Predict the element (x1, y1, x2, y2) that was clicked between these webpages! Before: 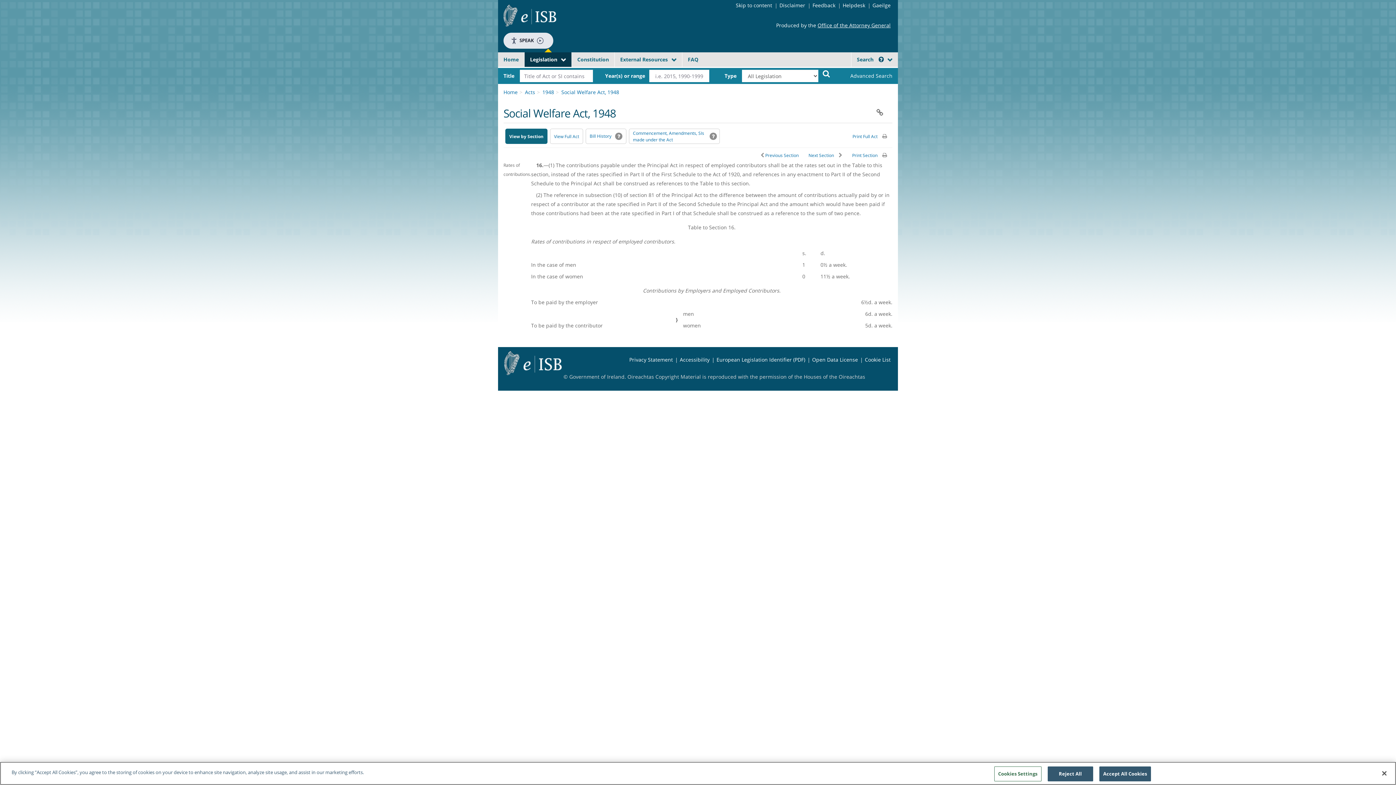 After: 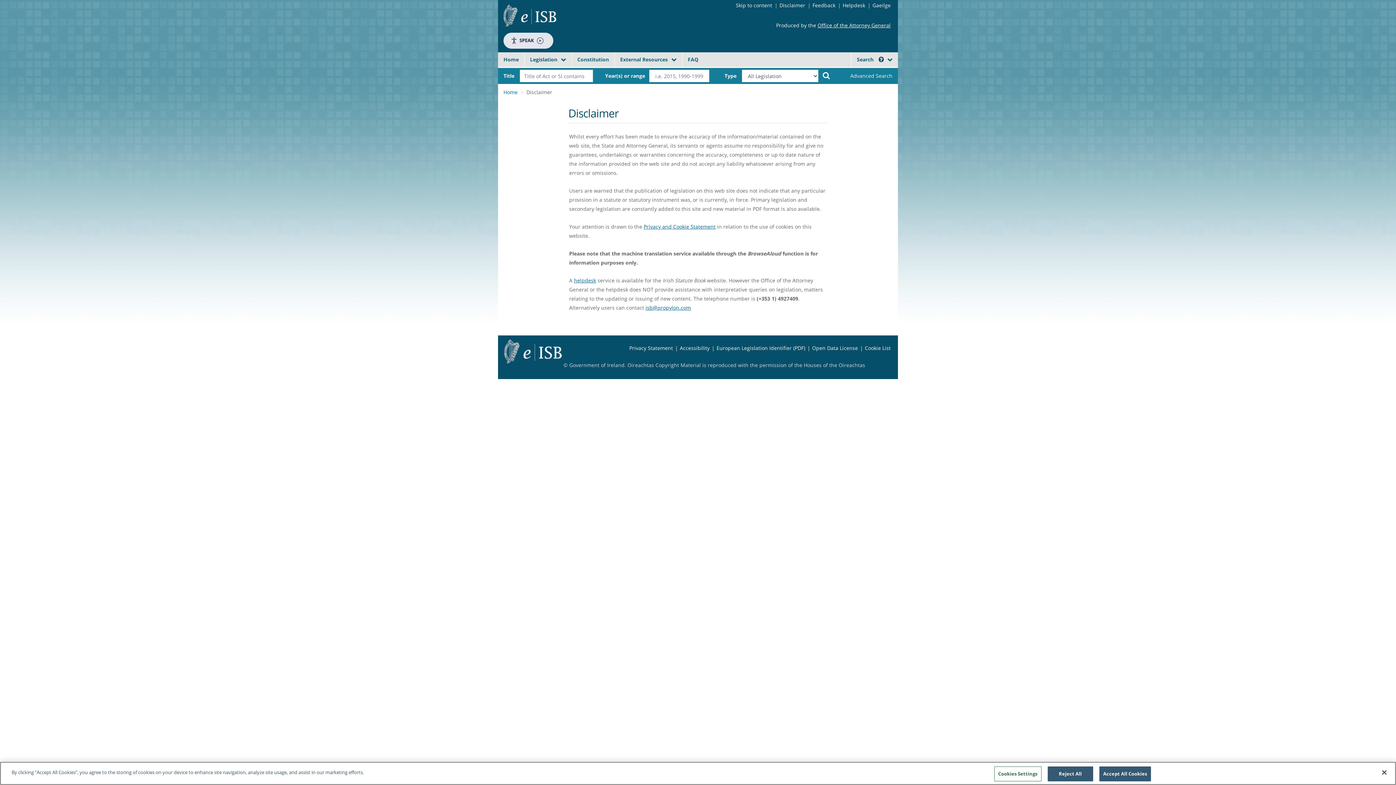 Action: bbox: (779, 1, 805, 8) label: Disclaimer